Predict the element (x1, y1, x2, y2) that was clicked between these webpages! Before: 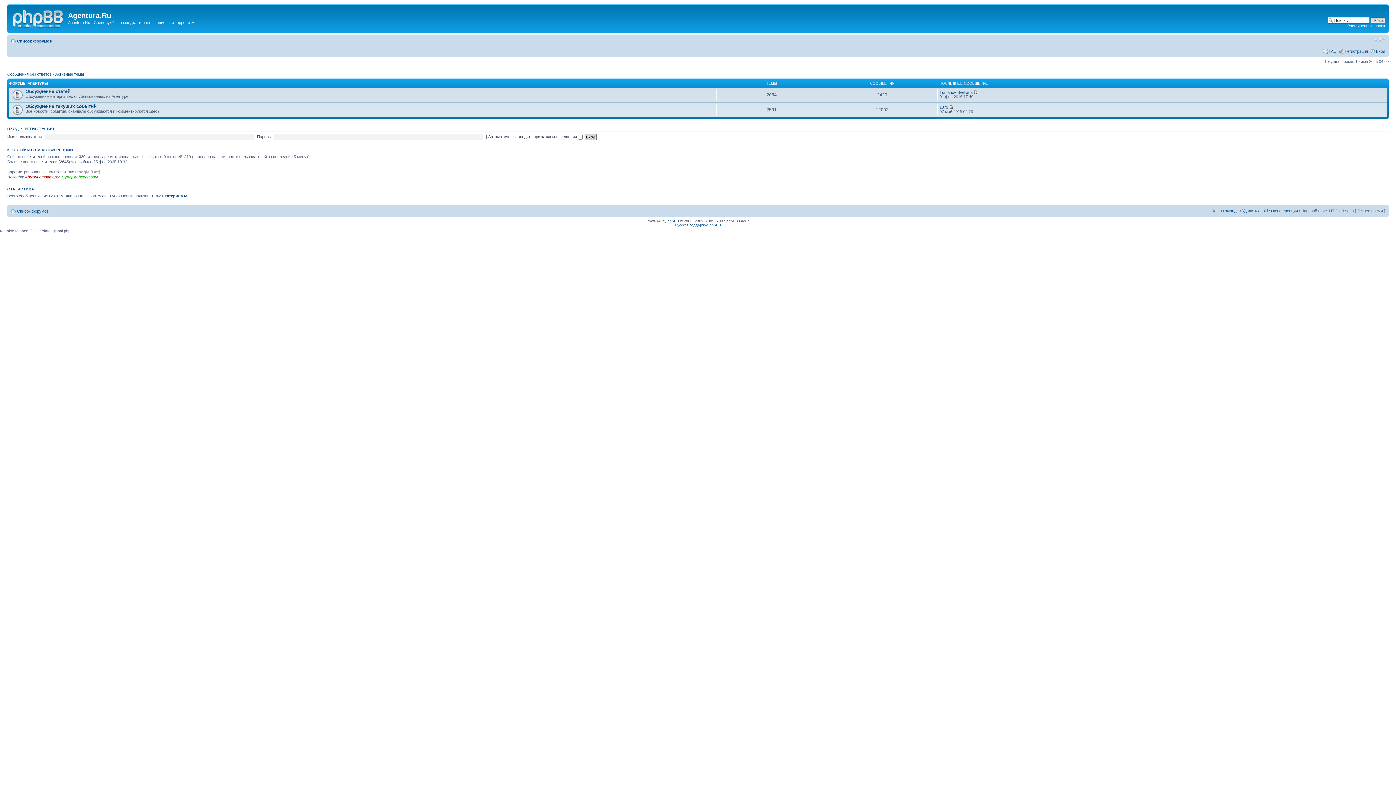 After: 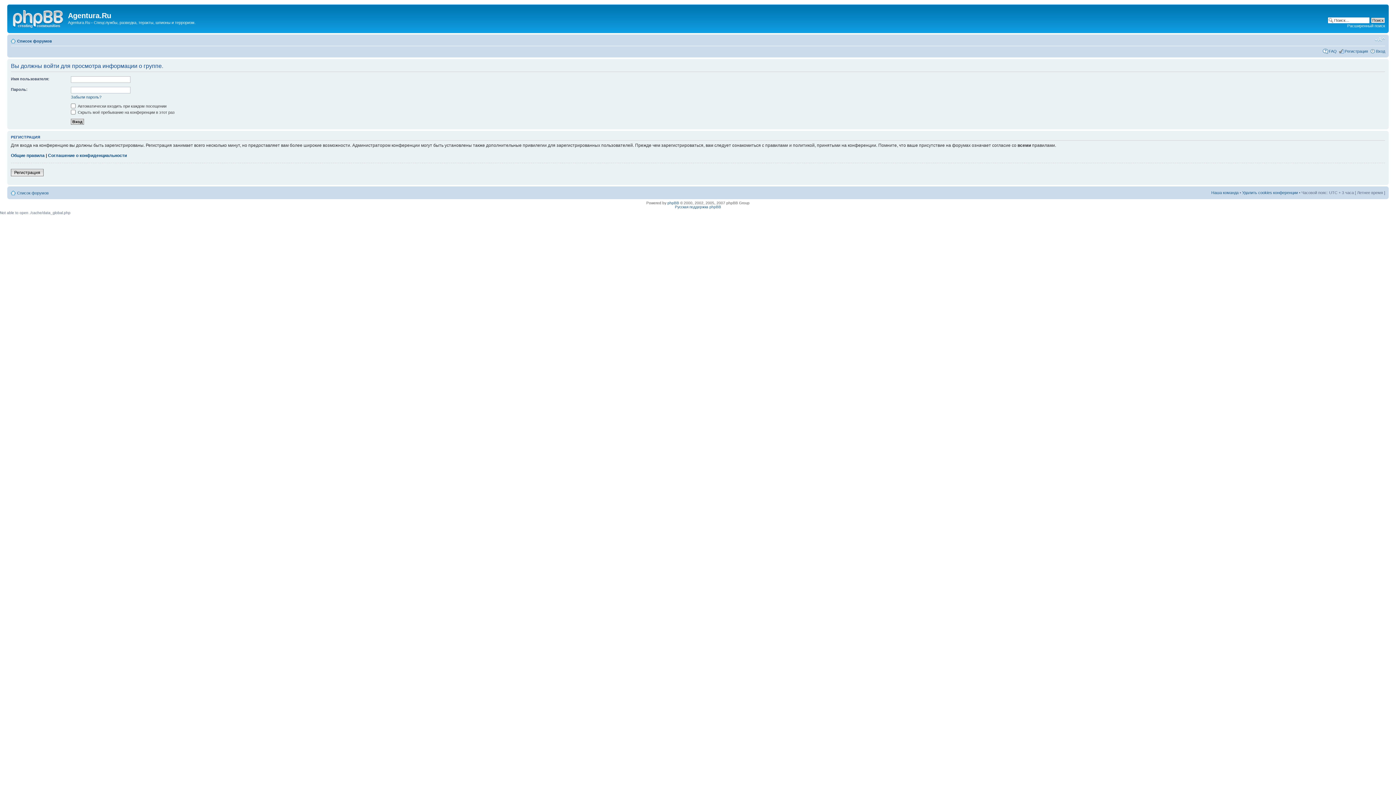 Action: label: Администраторы bbox: (25, 174, 59, 179)